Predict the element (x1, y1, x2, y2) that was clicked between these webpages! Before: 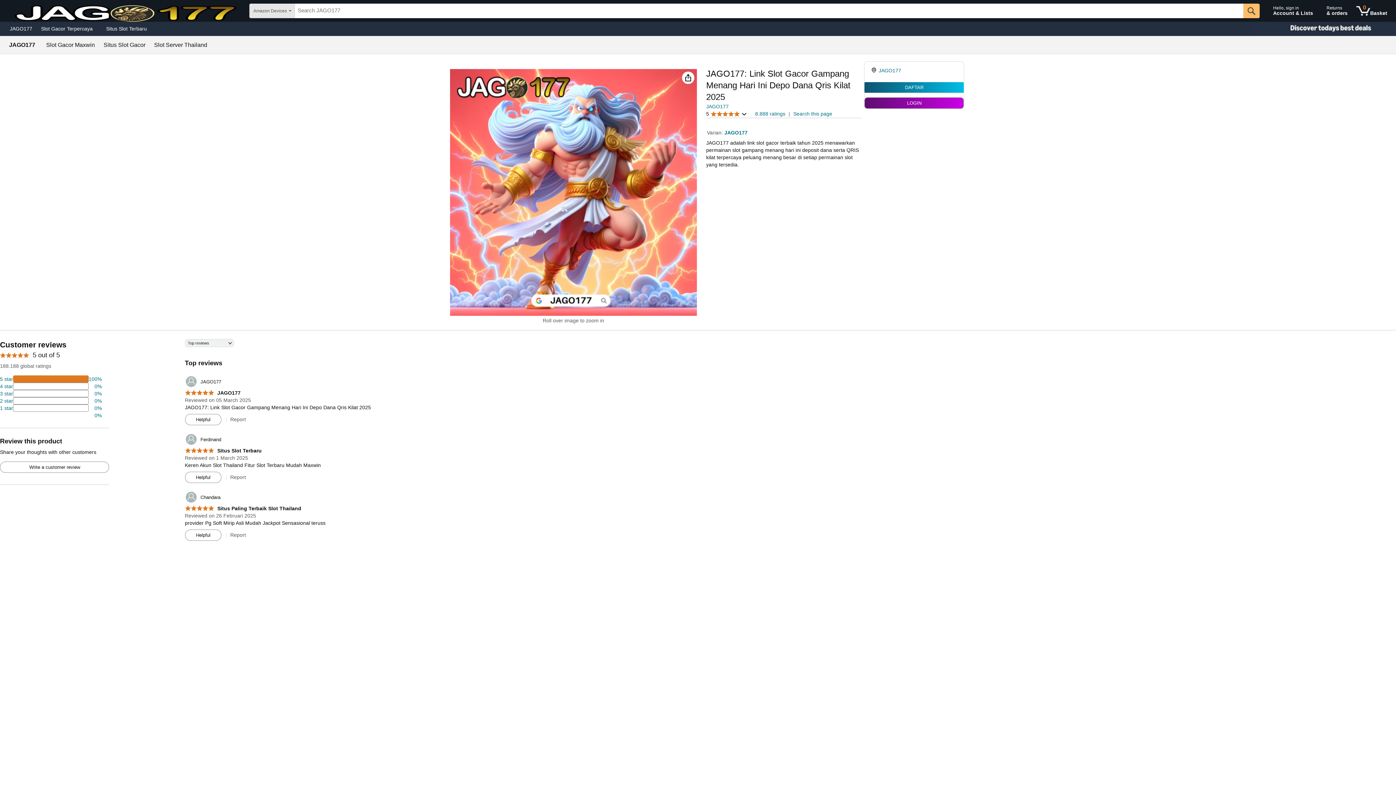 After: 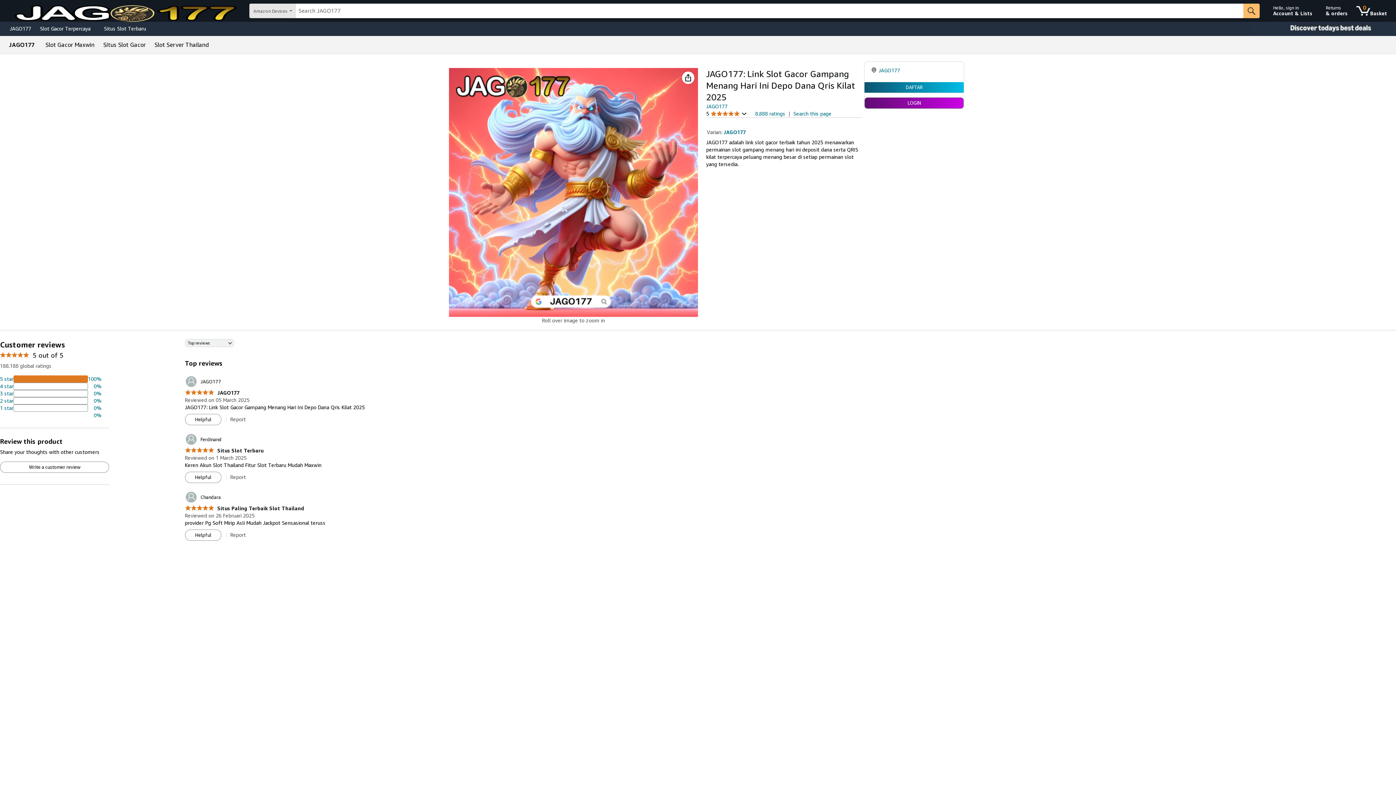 Action: bbox: (46, 42, 94, 48) label: Slot Gacor Maxwin